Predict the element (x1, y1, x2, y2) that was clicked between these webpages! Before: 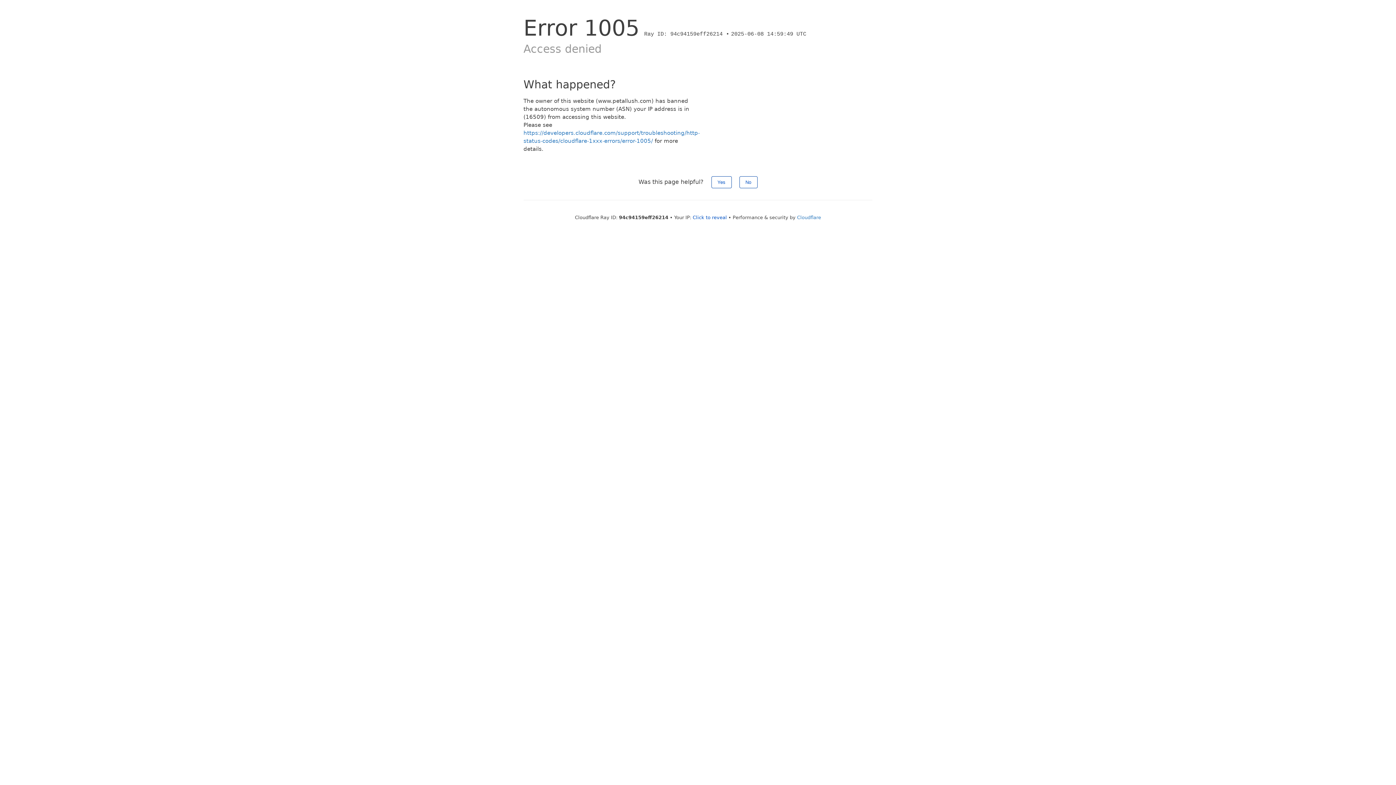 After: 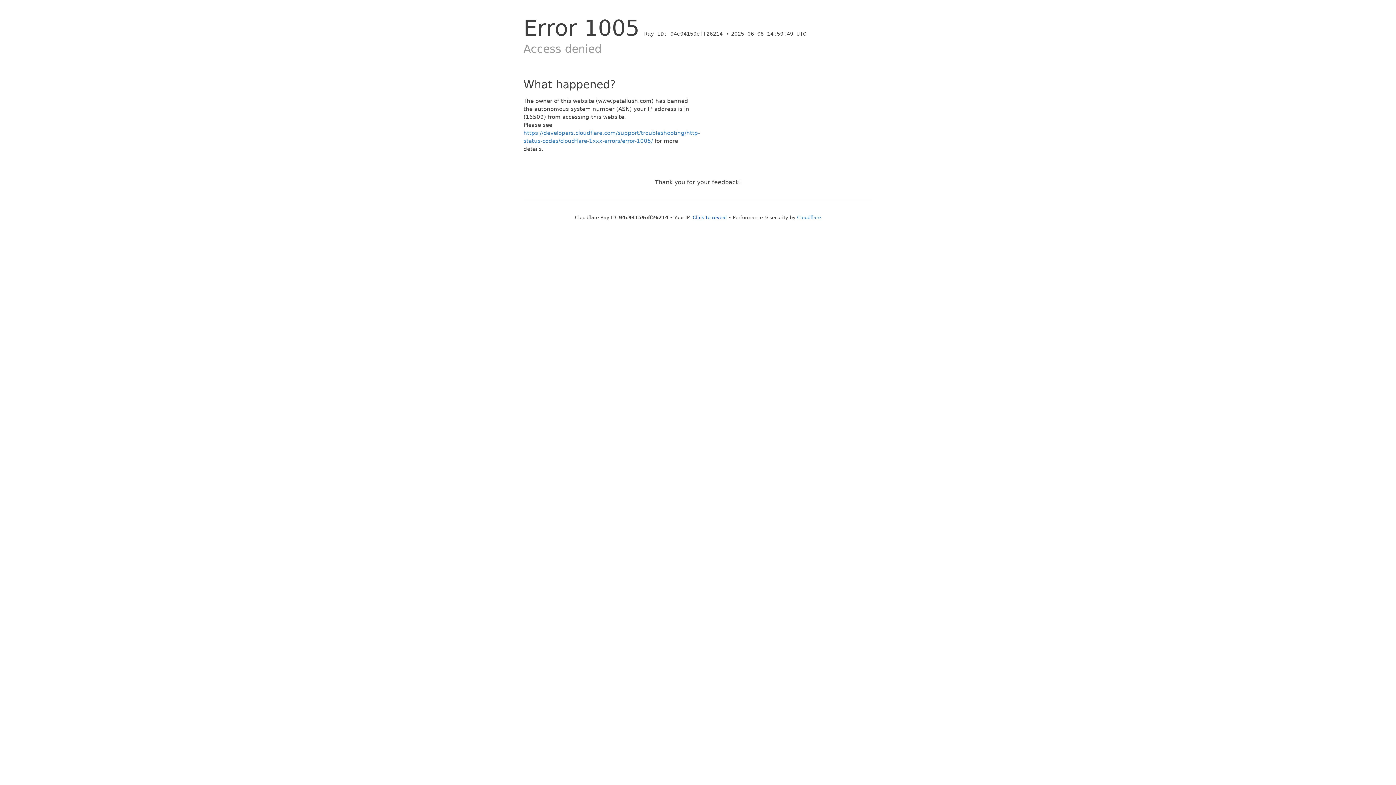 Action: label: Yes bbox: (711, 176, 731, 188)